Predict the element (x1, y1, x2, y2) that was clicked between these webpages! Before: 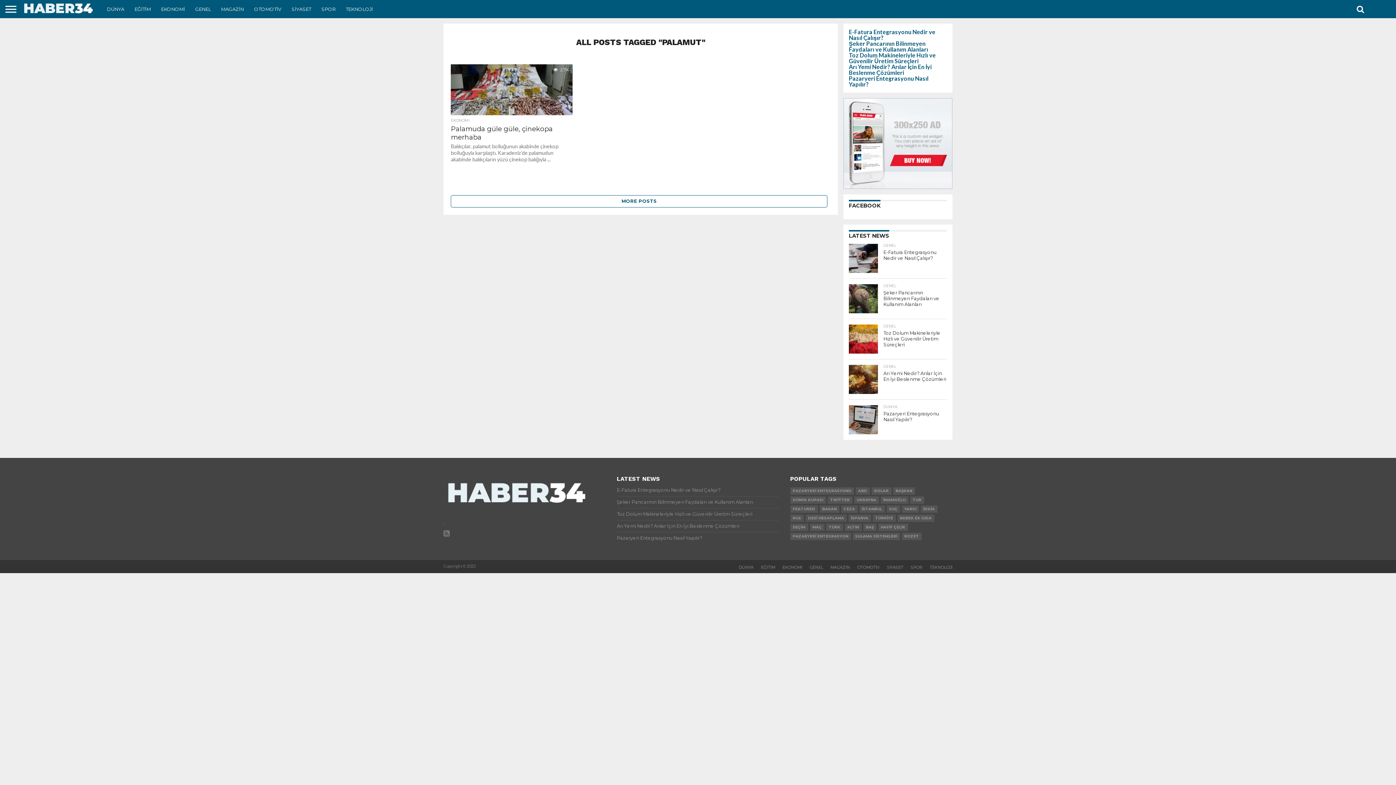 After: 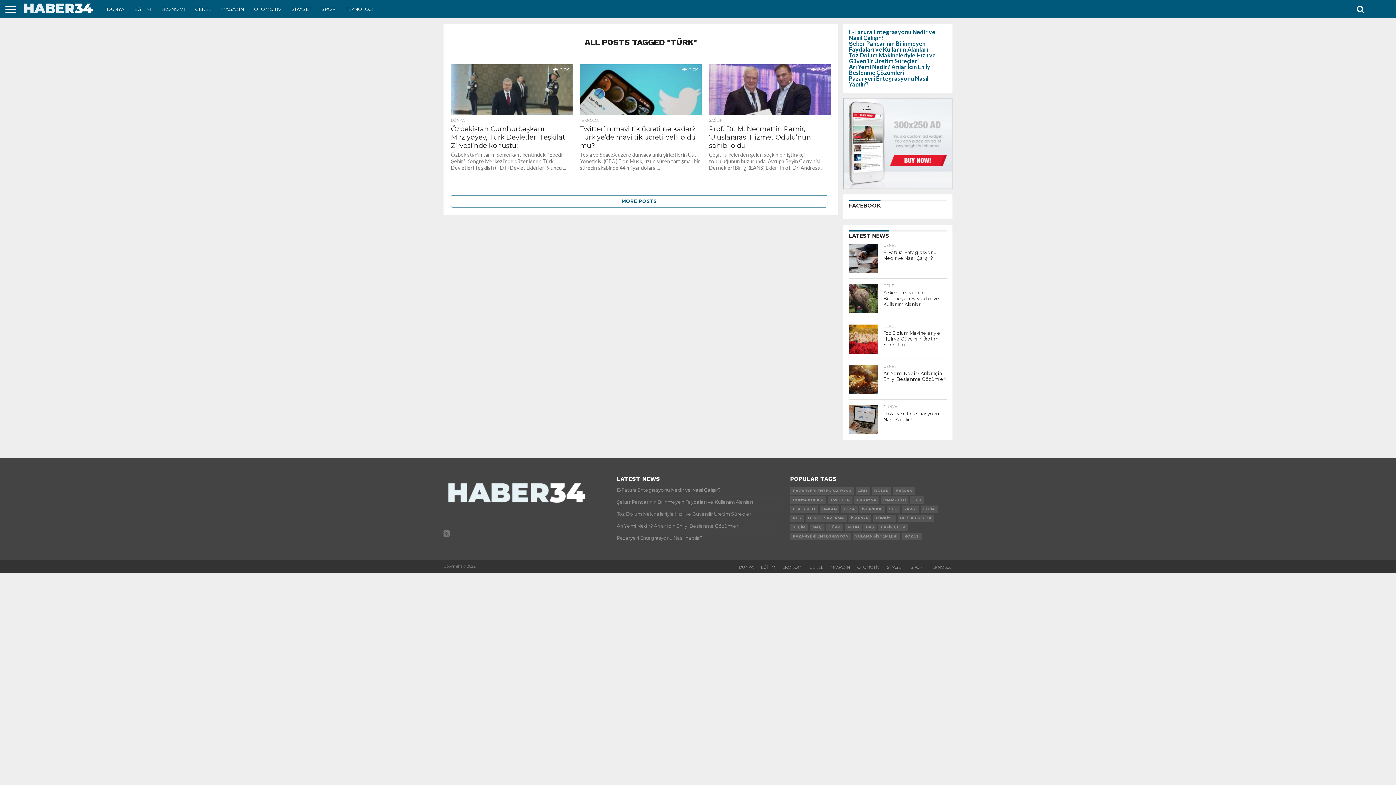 Action: label: TÜRK bbox: (826, 524, 843, 531)